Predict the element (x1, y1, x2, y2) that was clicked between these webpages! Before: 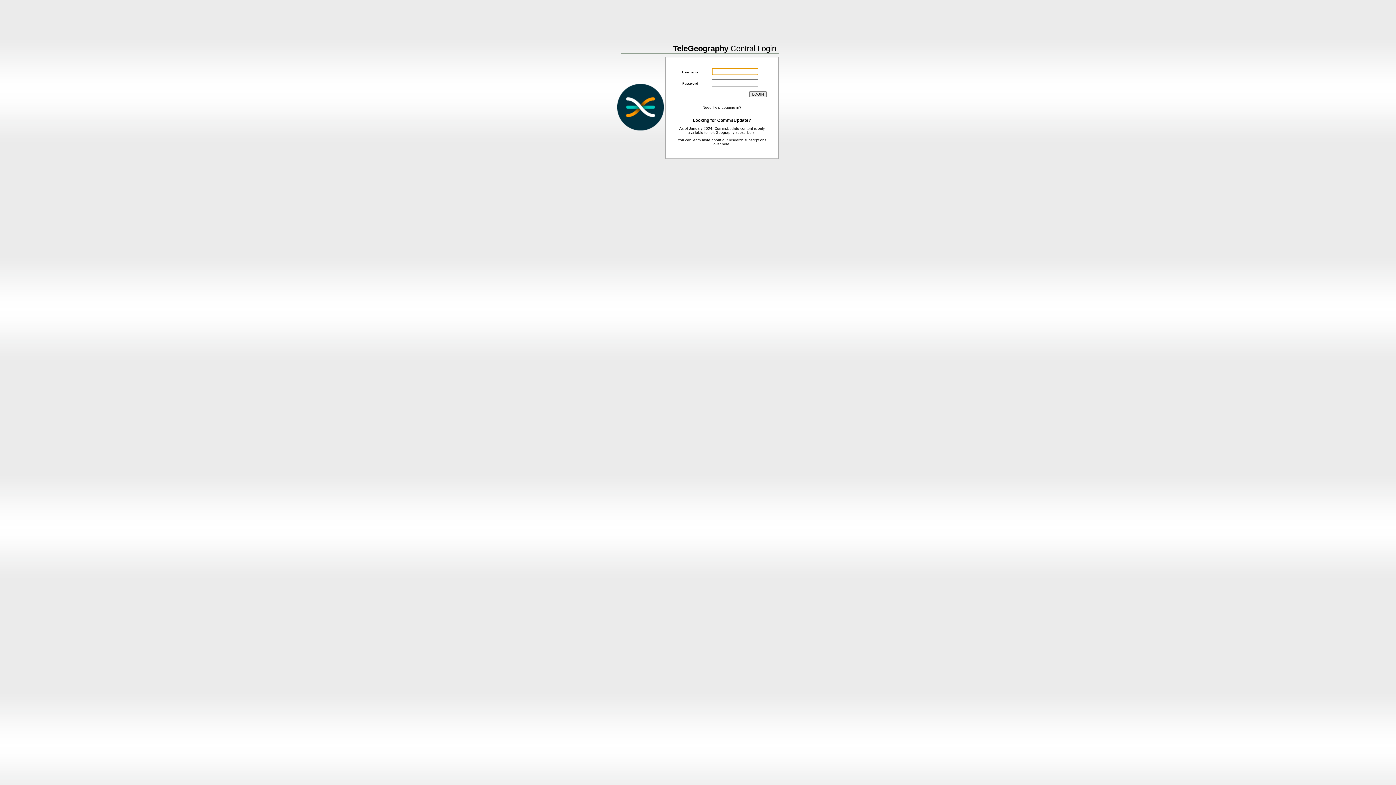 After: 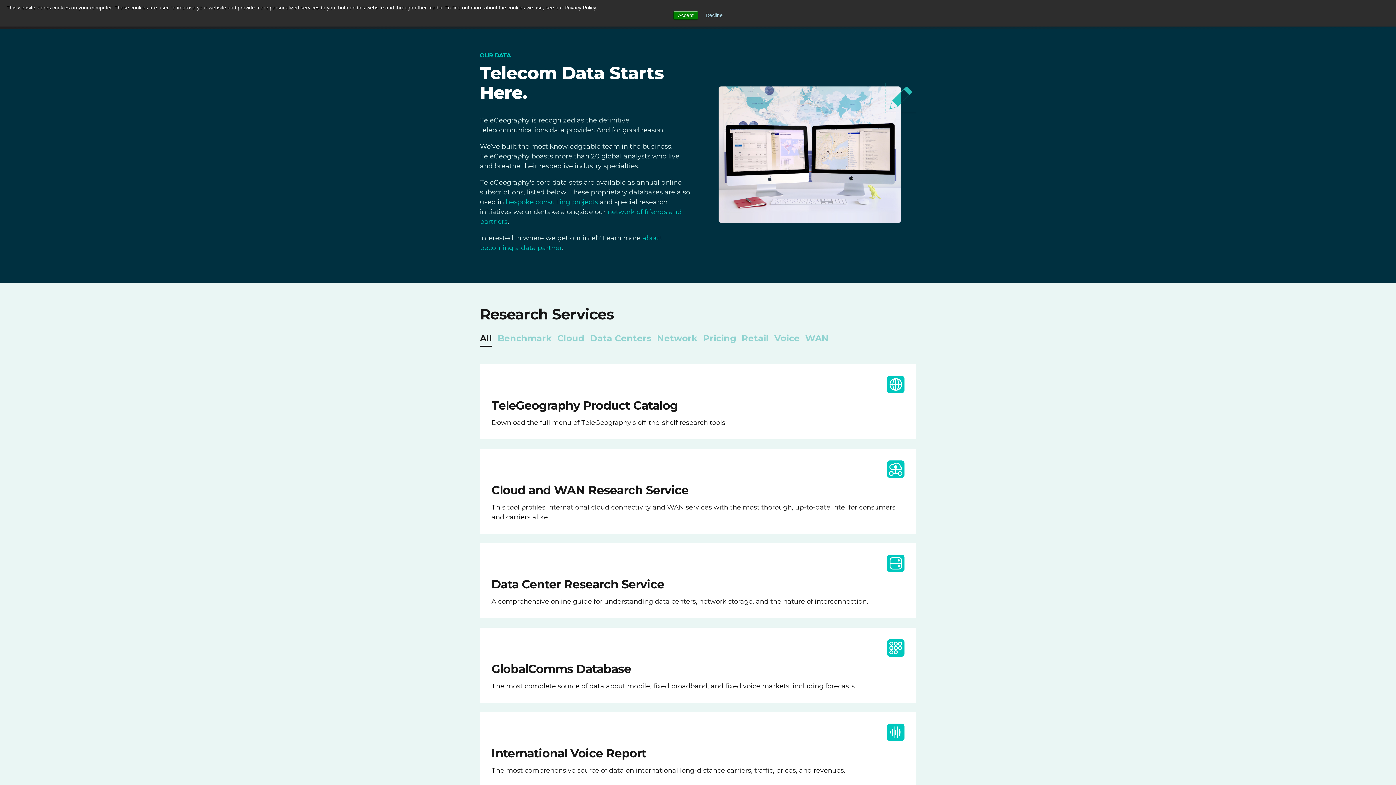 Action: bbox: (722, 142, 729, 146) label: here